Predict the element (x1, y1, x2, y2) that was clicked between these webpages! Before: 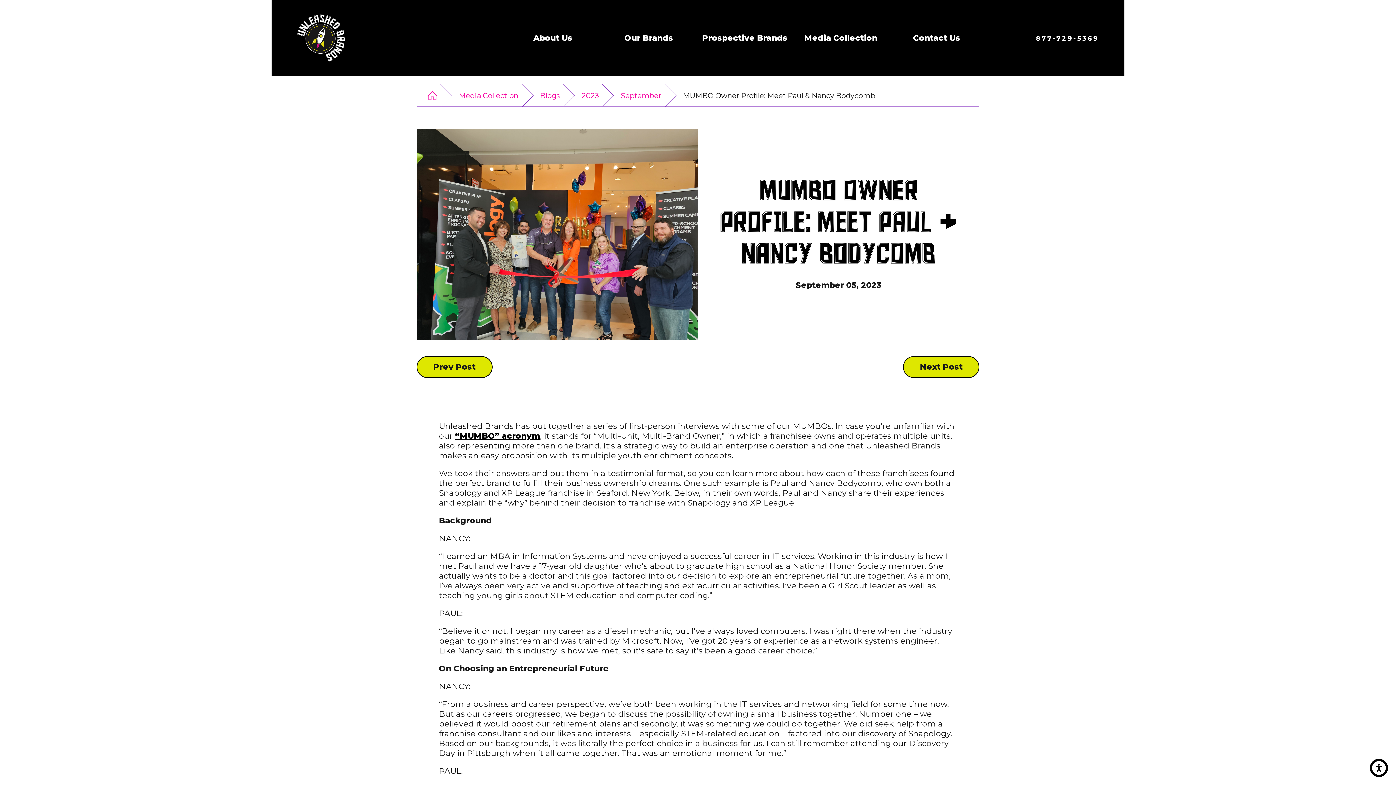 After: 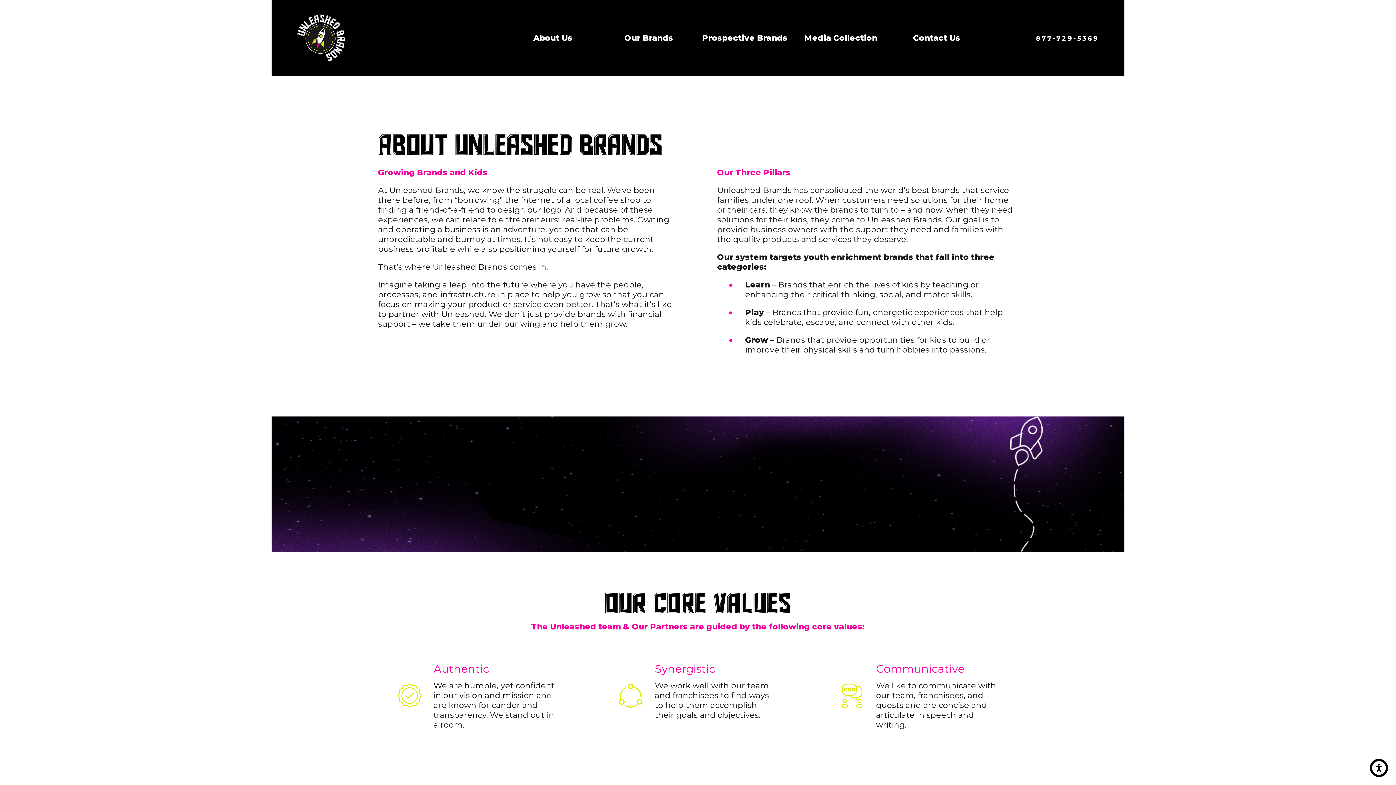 Action: bbox: (505, 0, 601, 76) label: About Us